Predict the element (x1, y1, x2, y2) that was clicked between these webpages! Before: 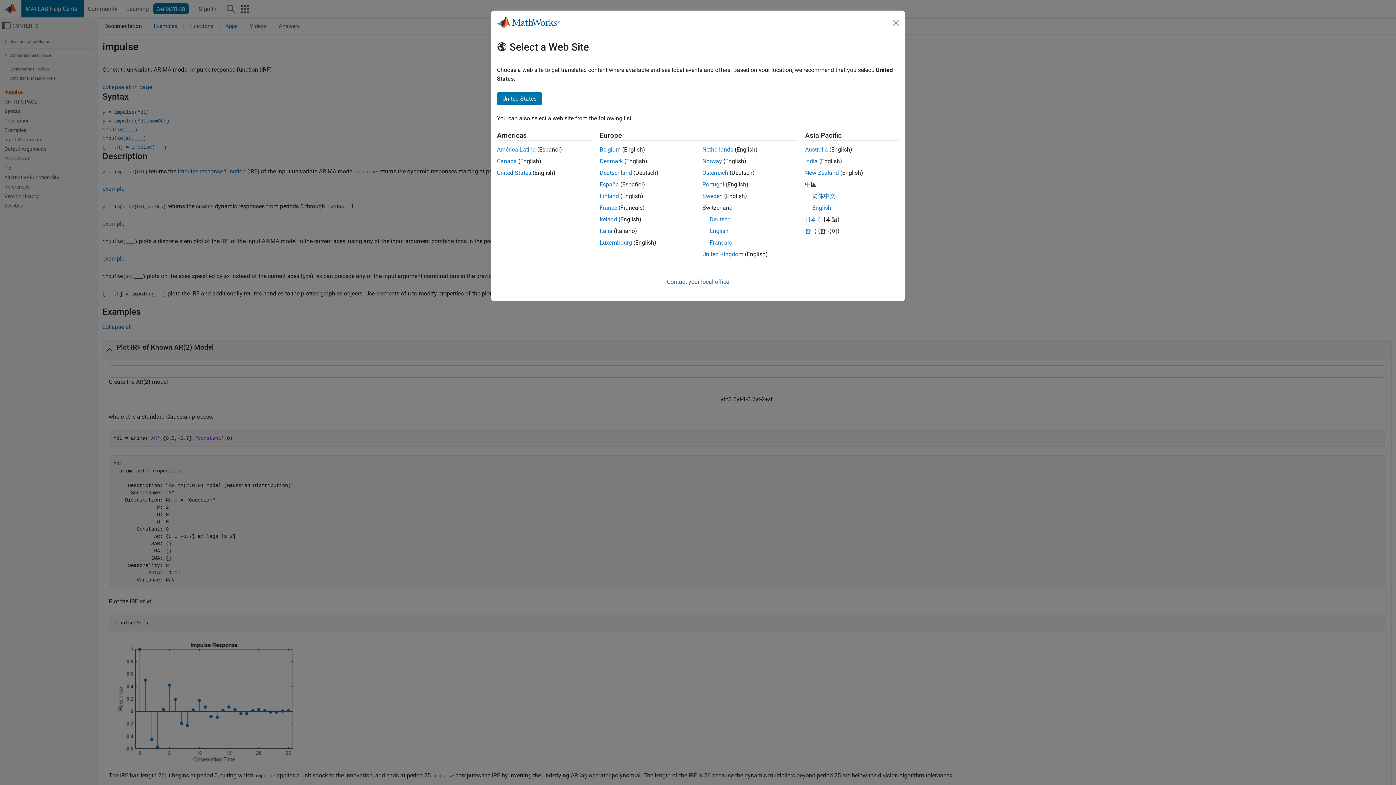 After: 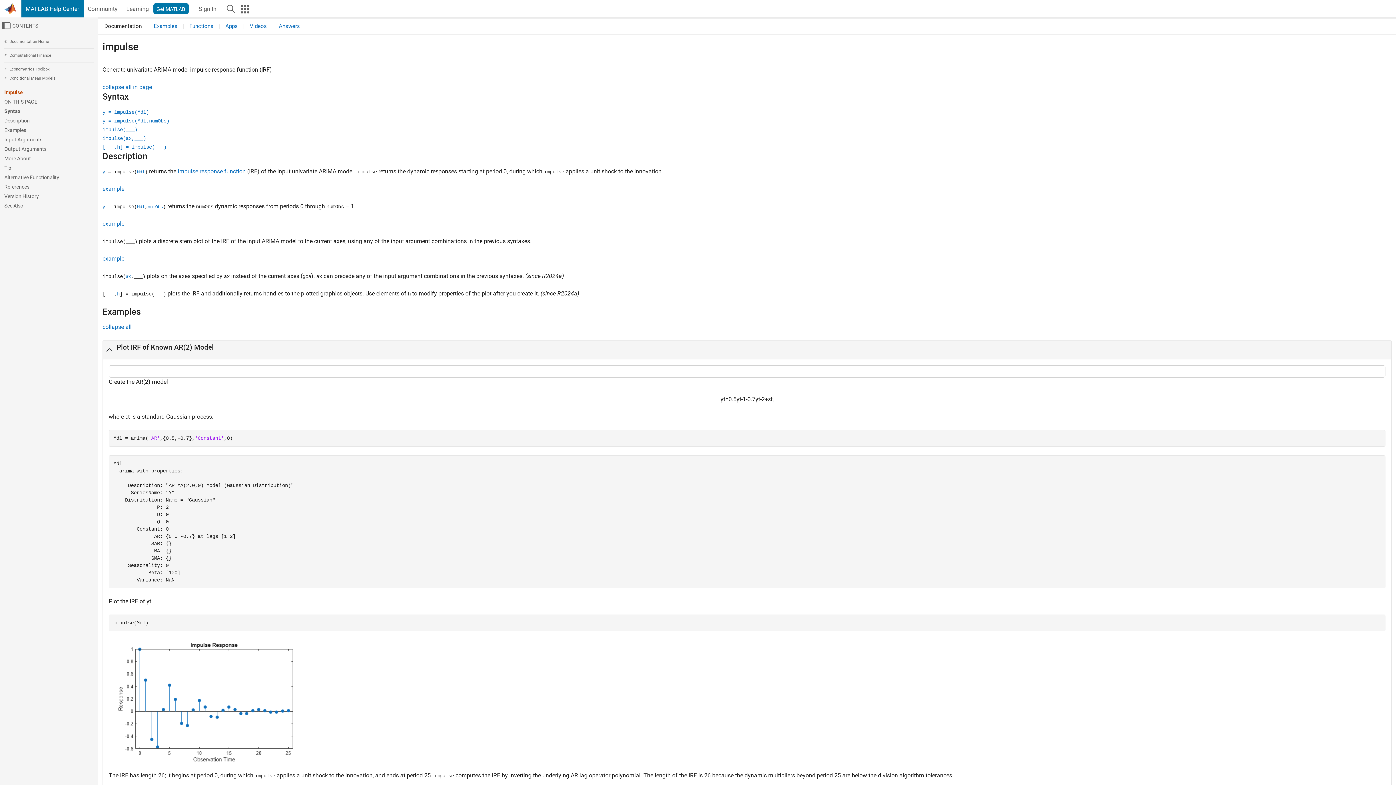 Action: label: Denmark bbox: (599, 157, 623, 164)